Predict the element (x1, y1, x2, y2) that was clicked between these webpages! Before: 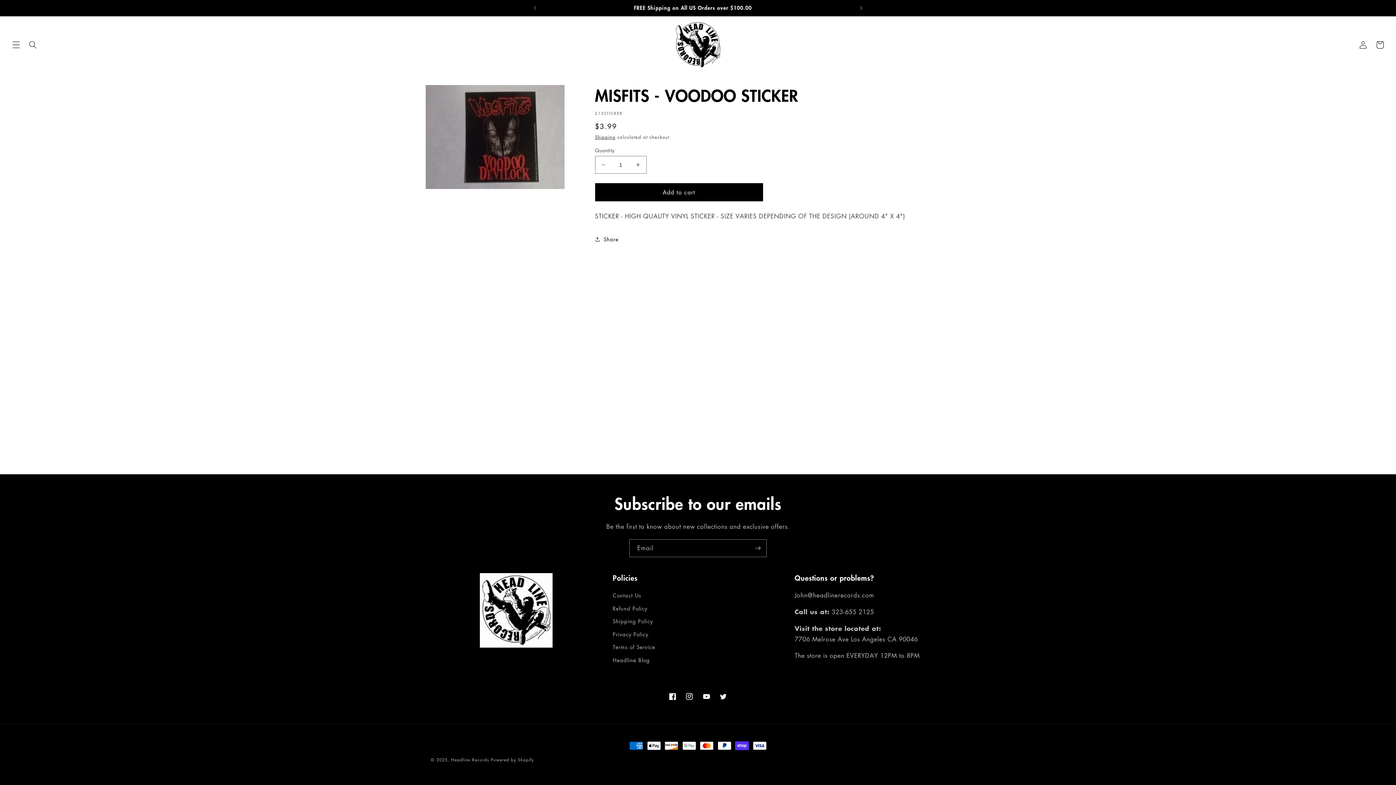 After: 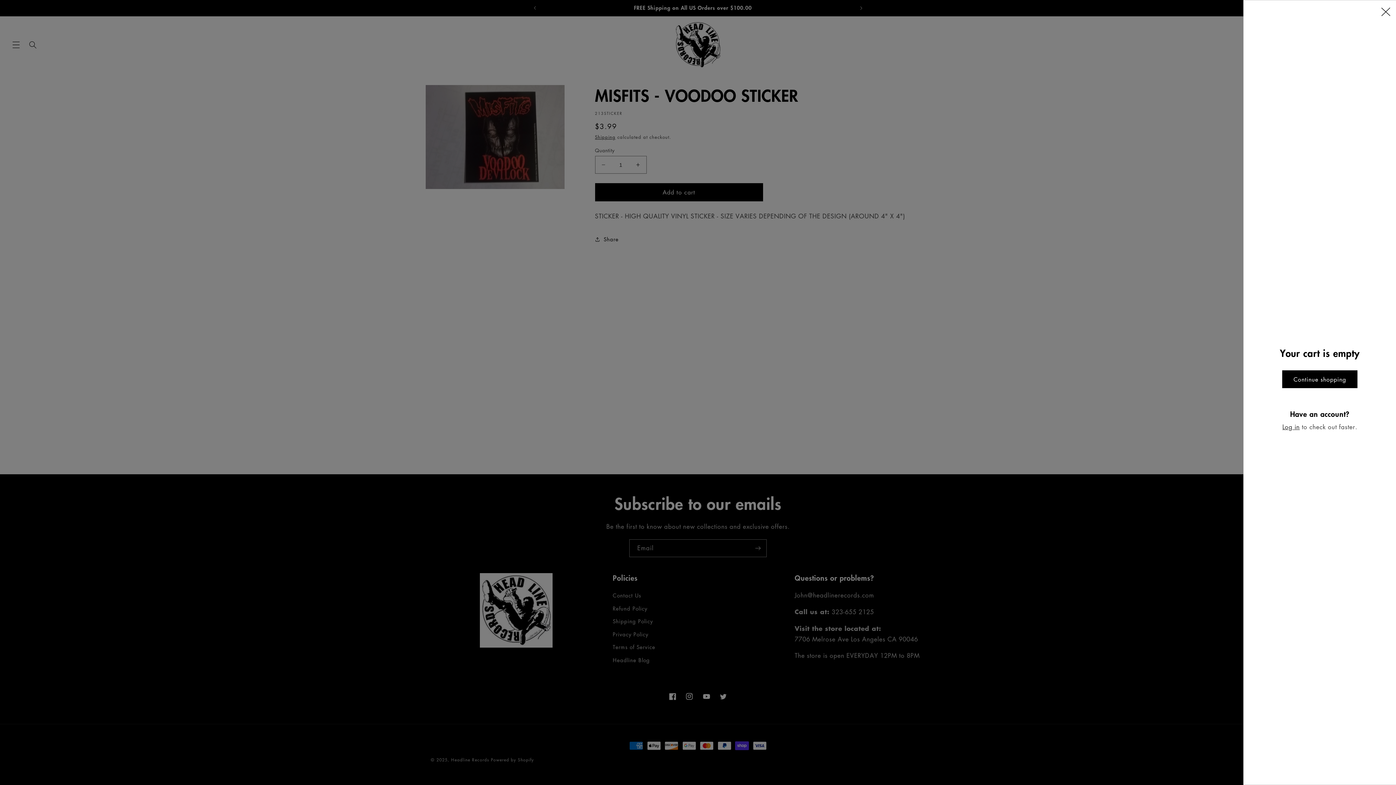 Action: label: Cart bbox: (1371, 36, 1388, 53)